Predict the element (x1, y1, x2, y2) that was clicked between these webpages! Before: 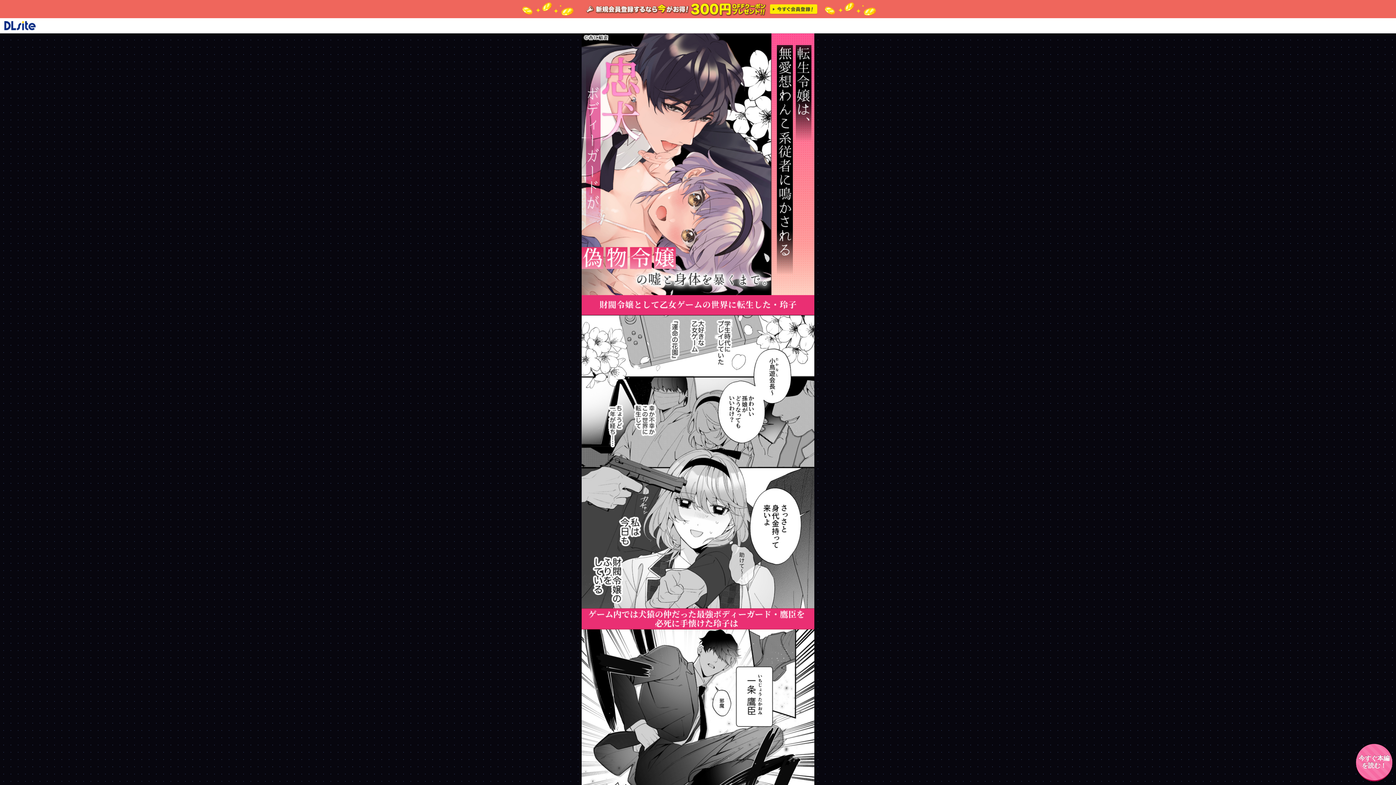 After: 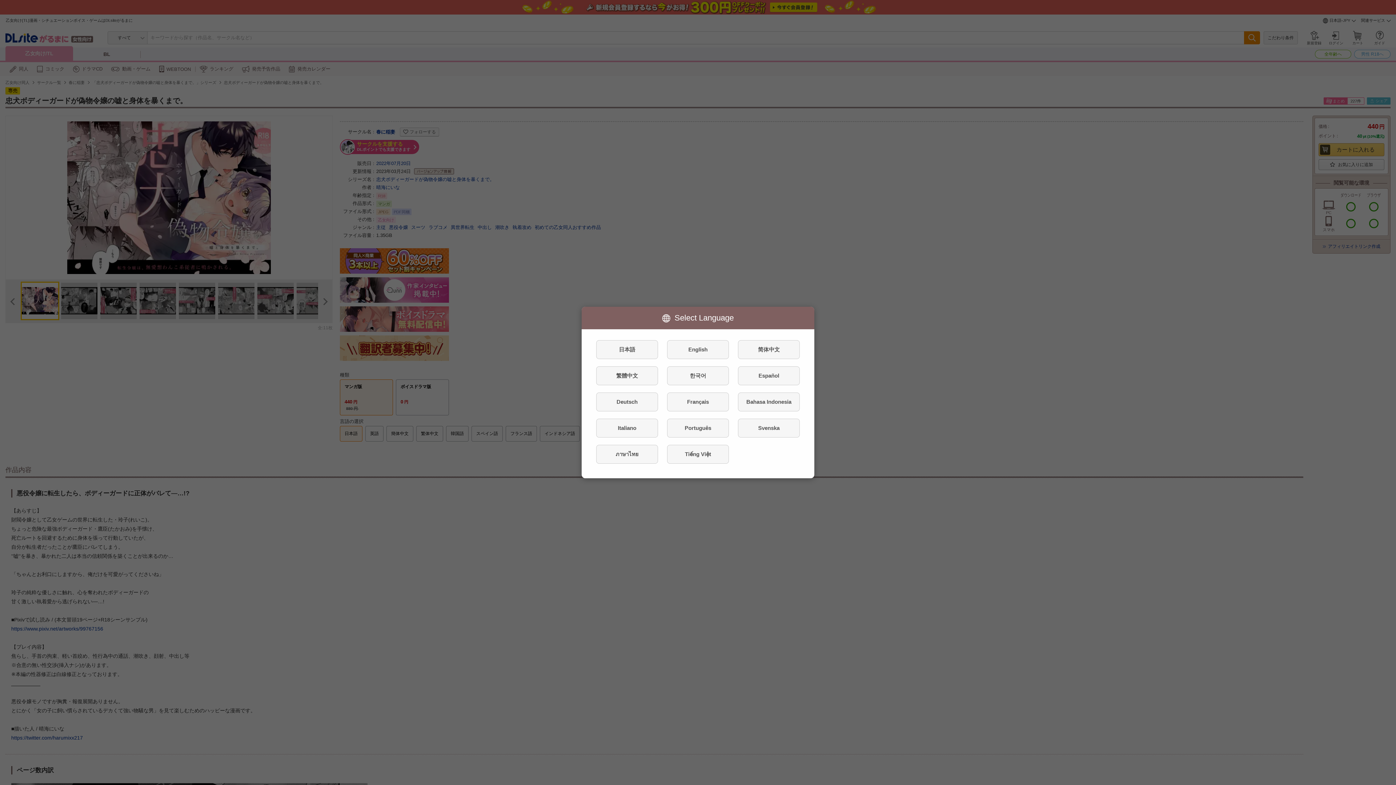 Action: label: 今すぐ本編を読む！ bbox: (1356, 744, 1392, 781)